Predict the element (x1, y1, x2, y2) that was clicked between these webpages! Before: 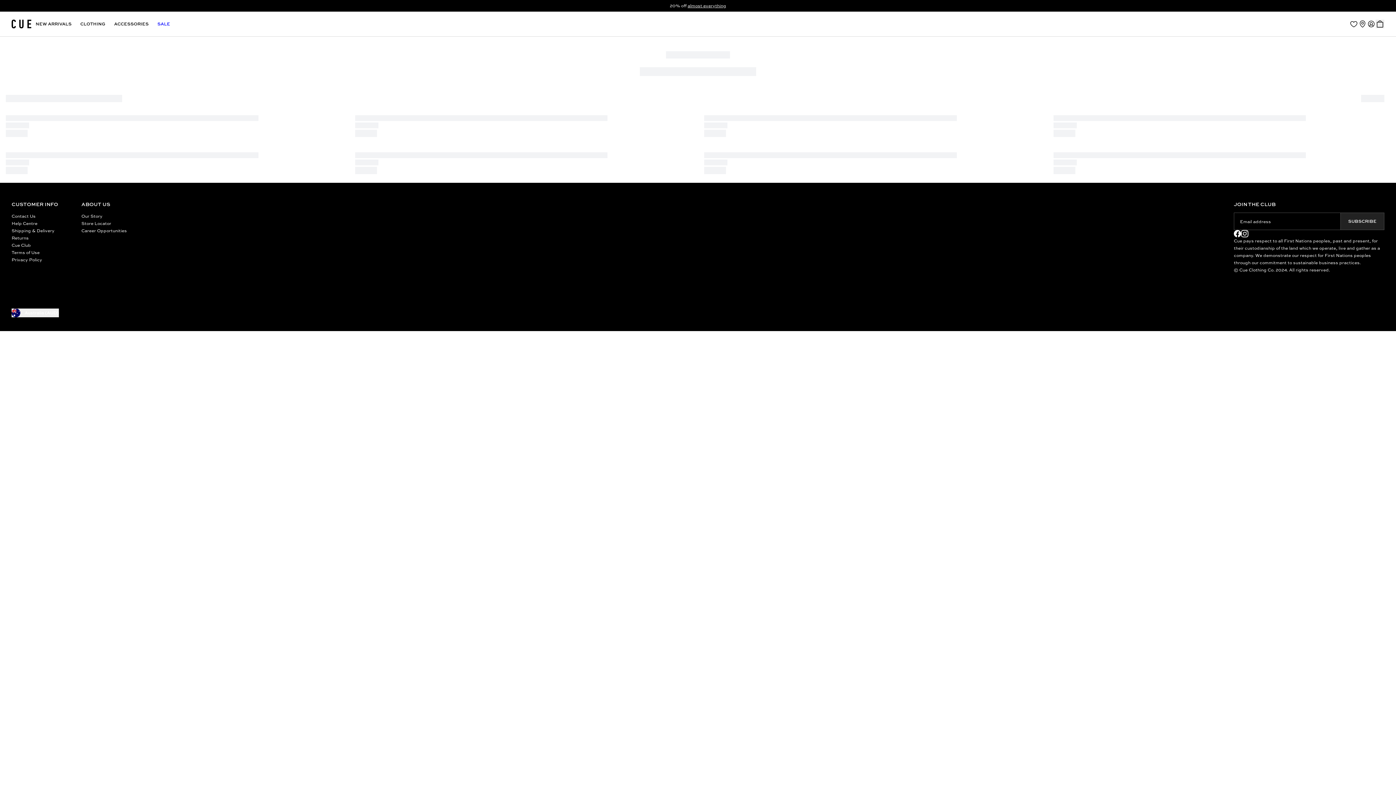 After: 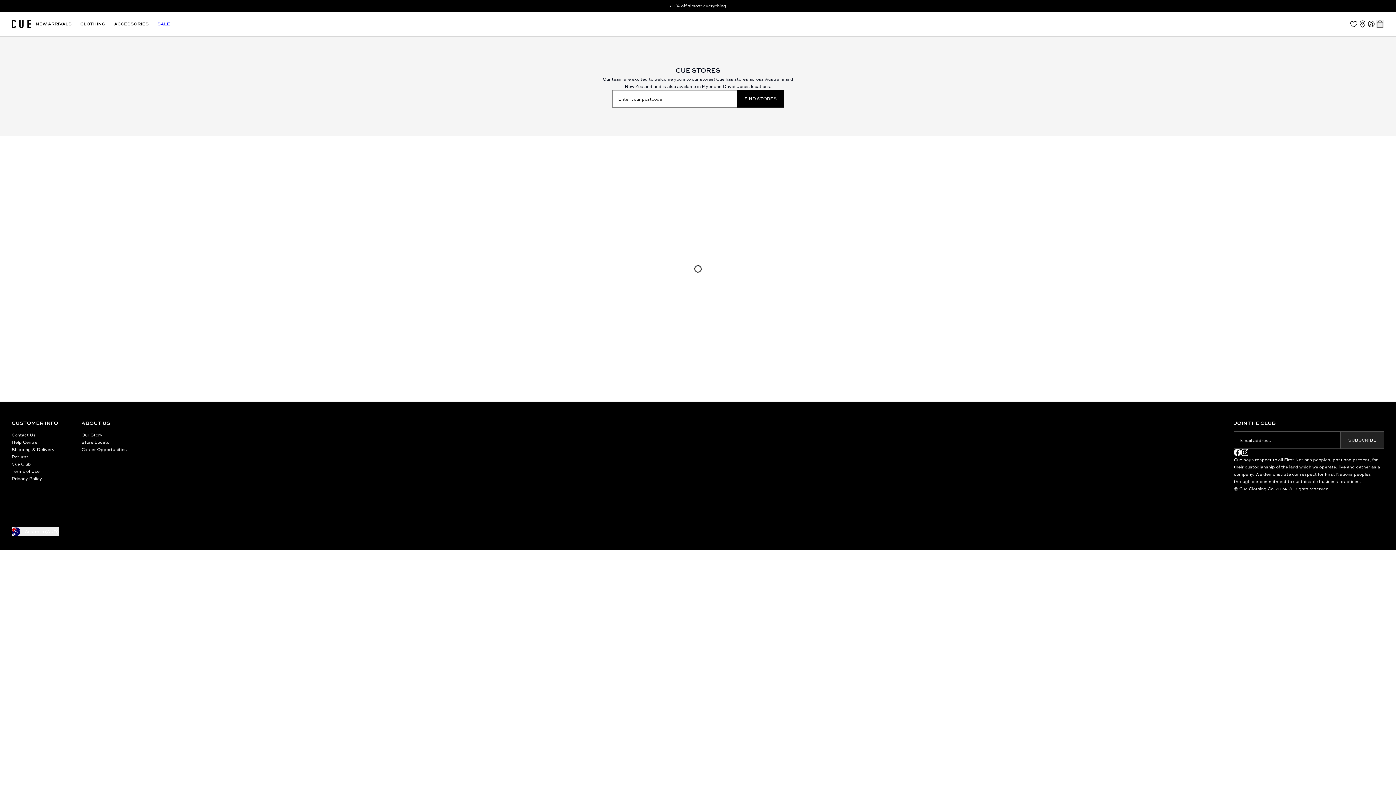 Action: bbox: (81, 220, 111, 226) label: Store Locator